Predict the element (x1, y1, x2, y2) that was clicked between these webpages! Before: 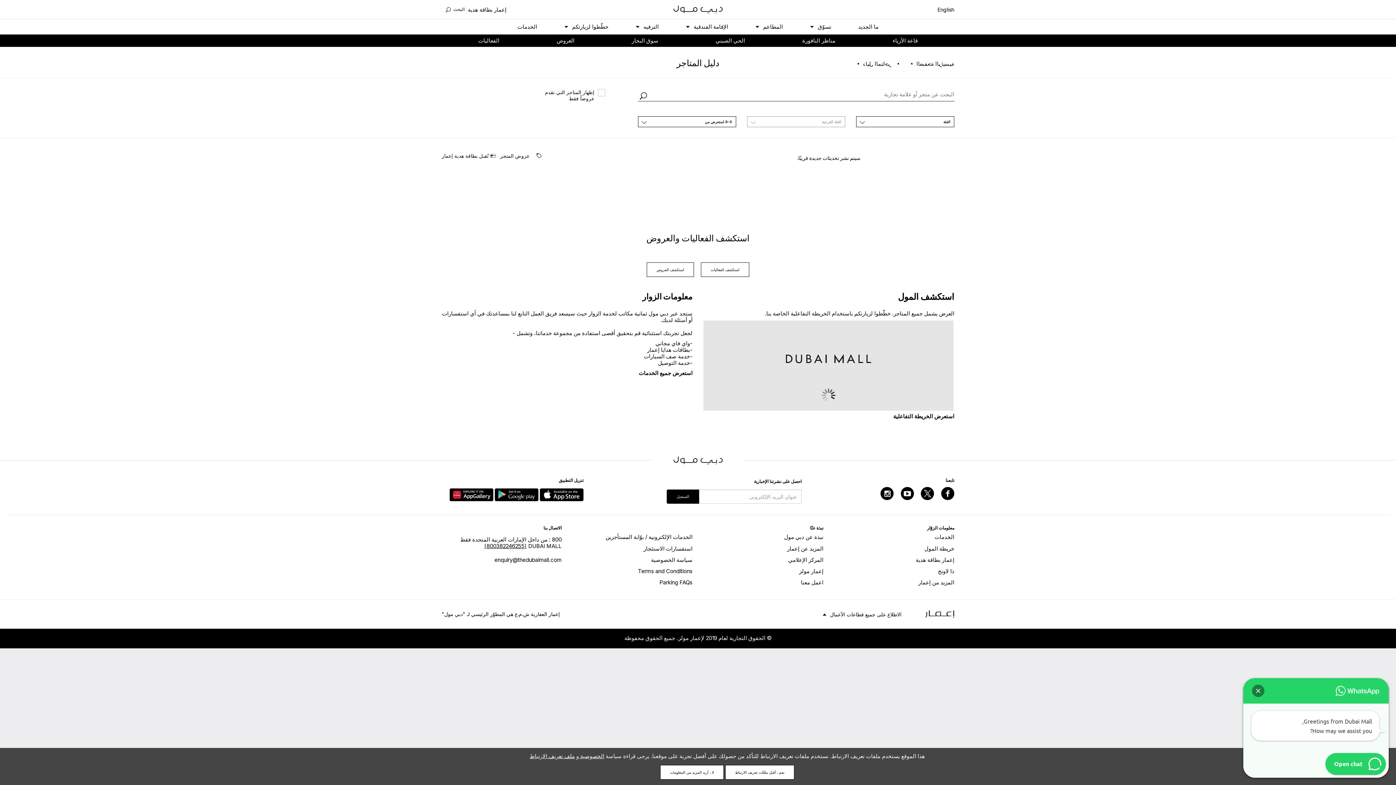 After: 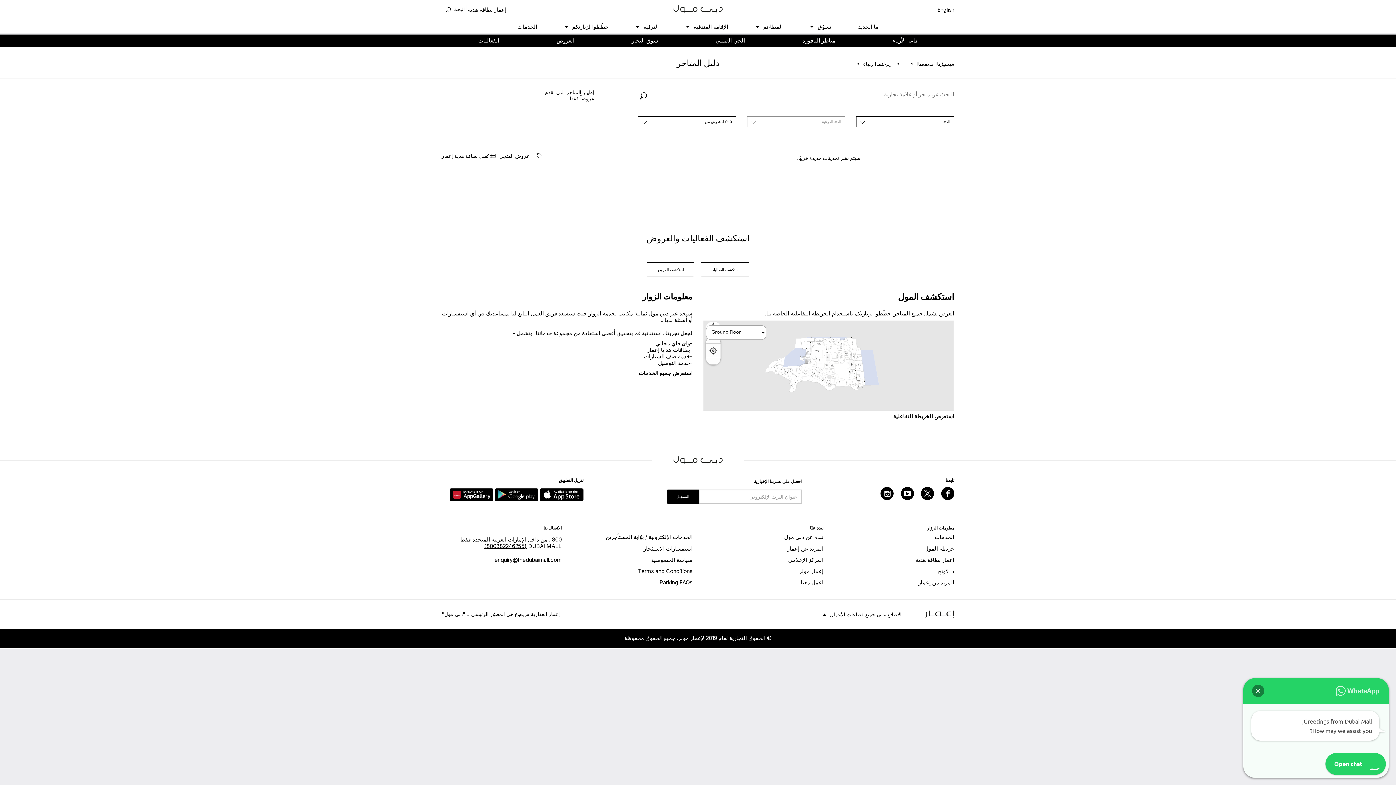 Action: bbox: (725, 765, 794, 780) label: نعم ، أقبل ملفّات تعريف الارتباط